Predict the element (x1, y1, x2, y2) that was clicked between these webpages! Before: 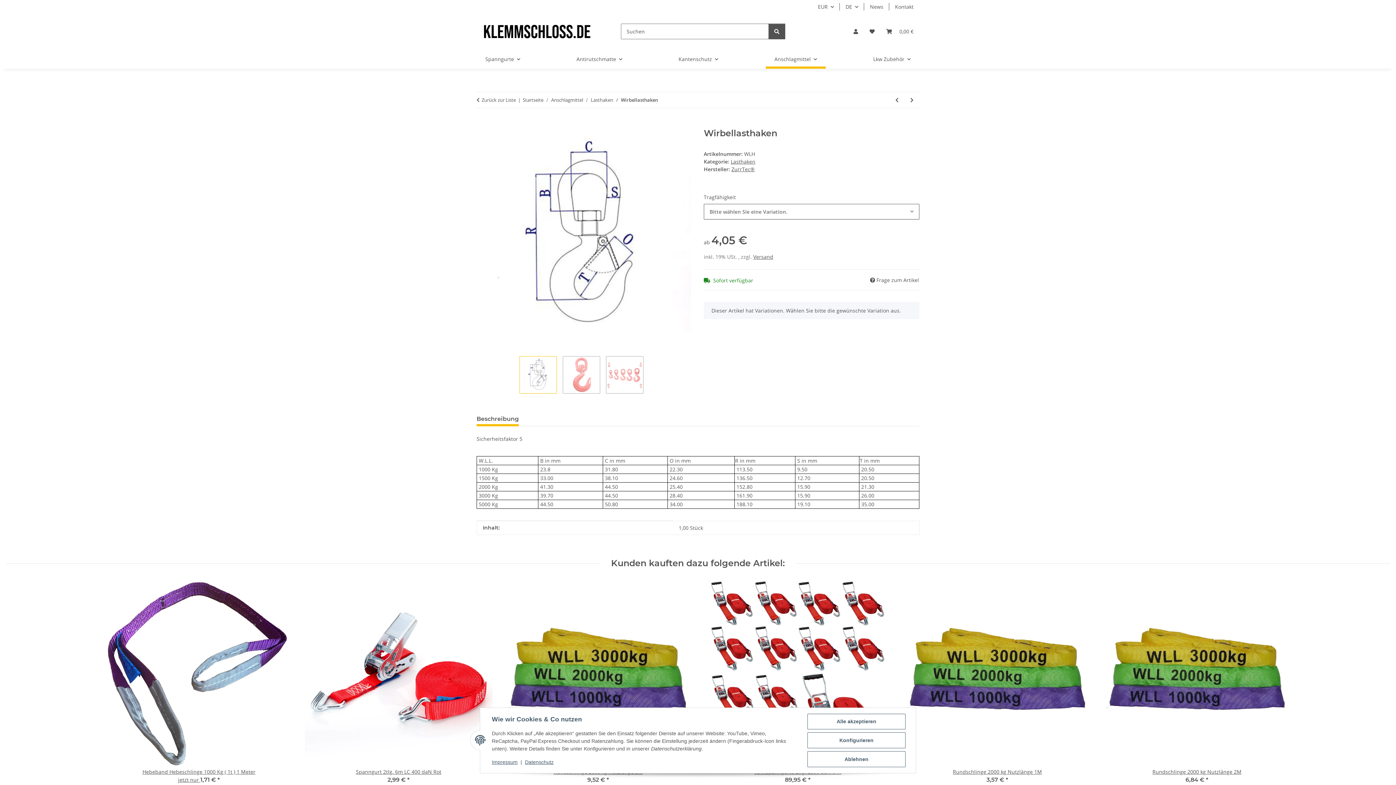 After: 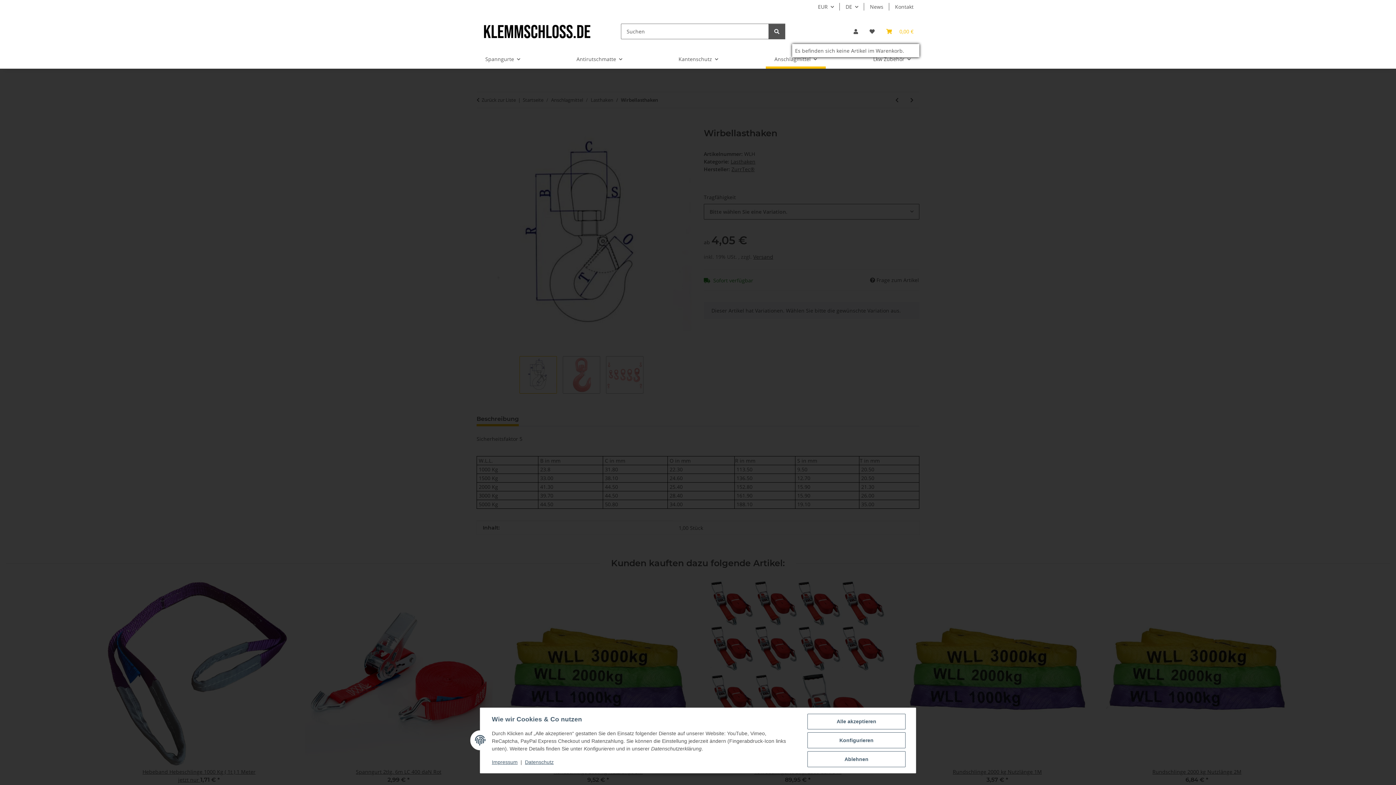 Action: label: Warenkorb bbox: (880, 18, 919, 44)